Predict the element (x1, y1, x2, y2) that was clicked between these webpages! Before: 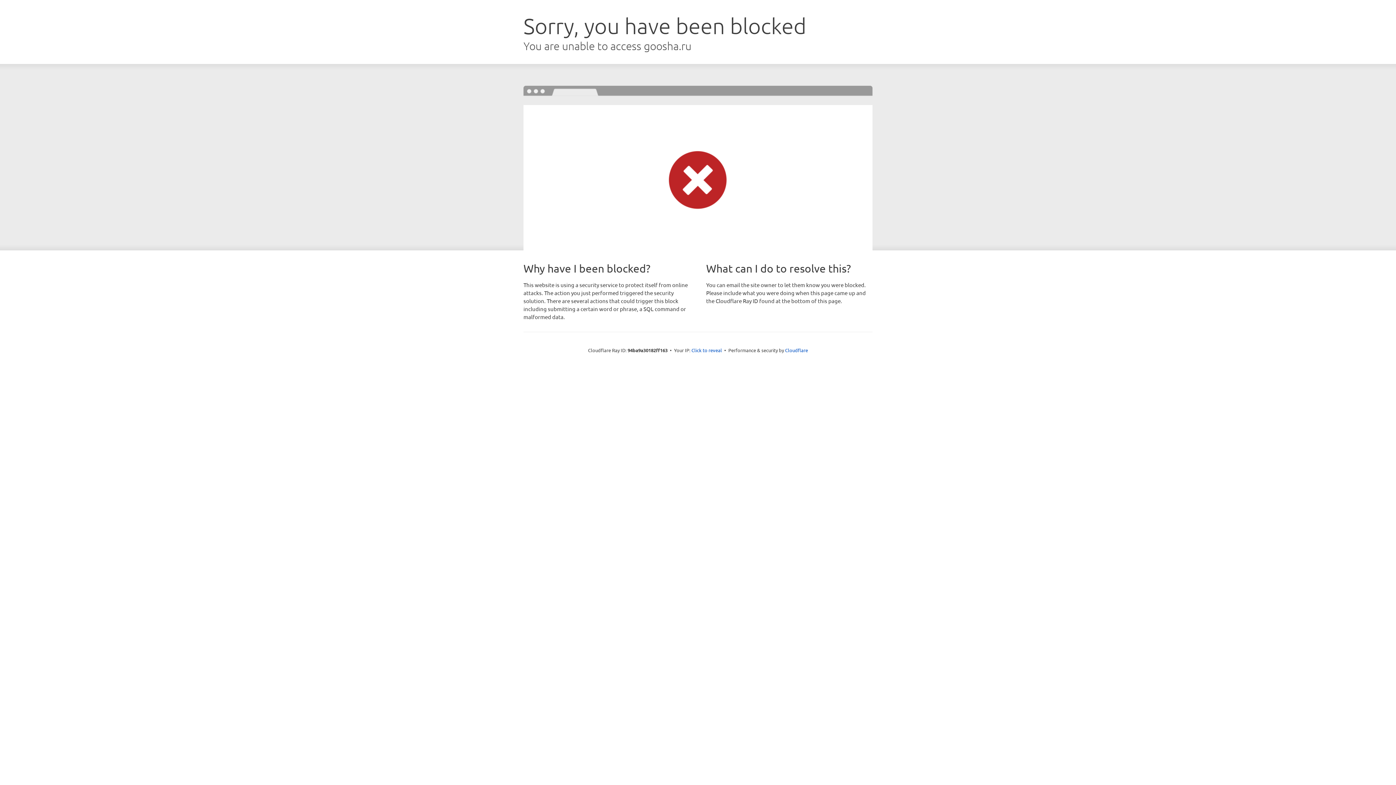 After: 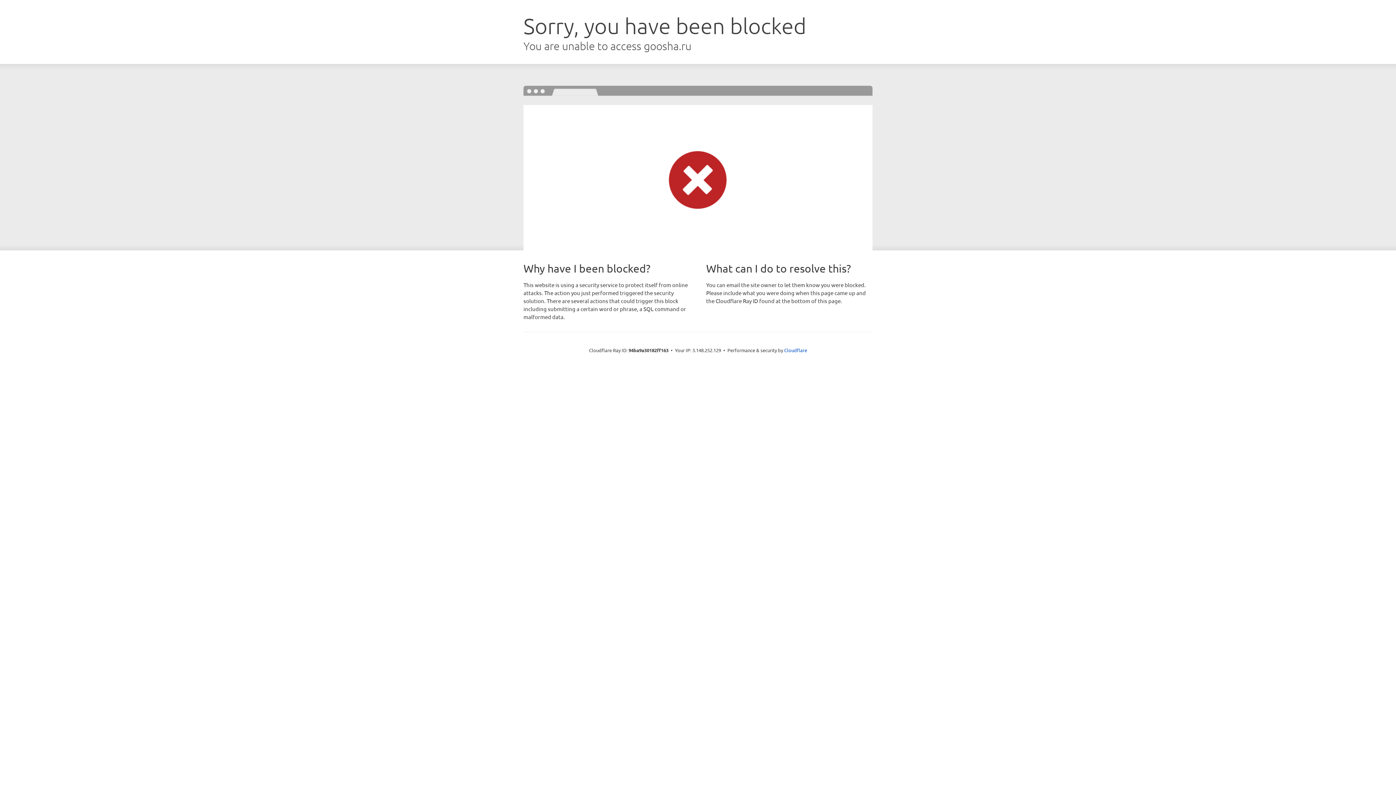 Action: label: Click to reveal bbox: (691, 346, 722, 353)